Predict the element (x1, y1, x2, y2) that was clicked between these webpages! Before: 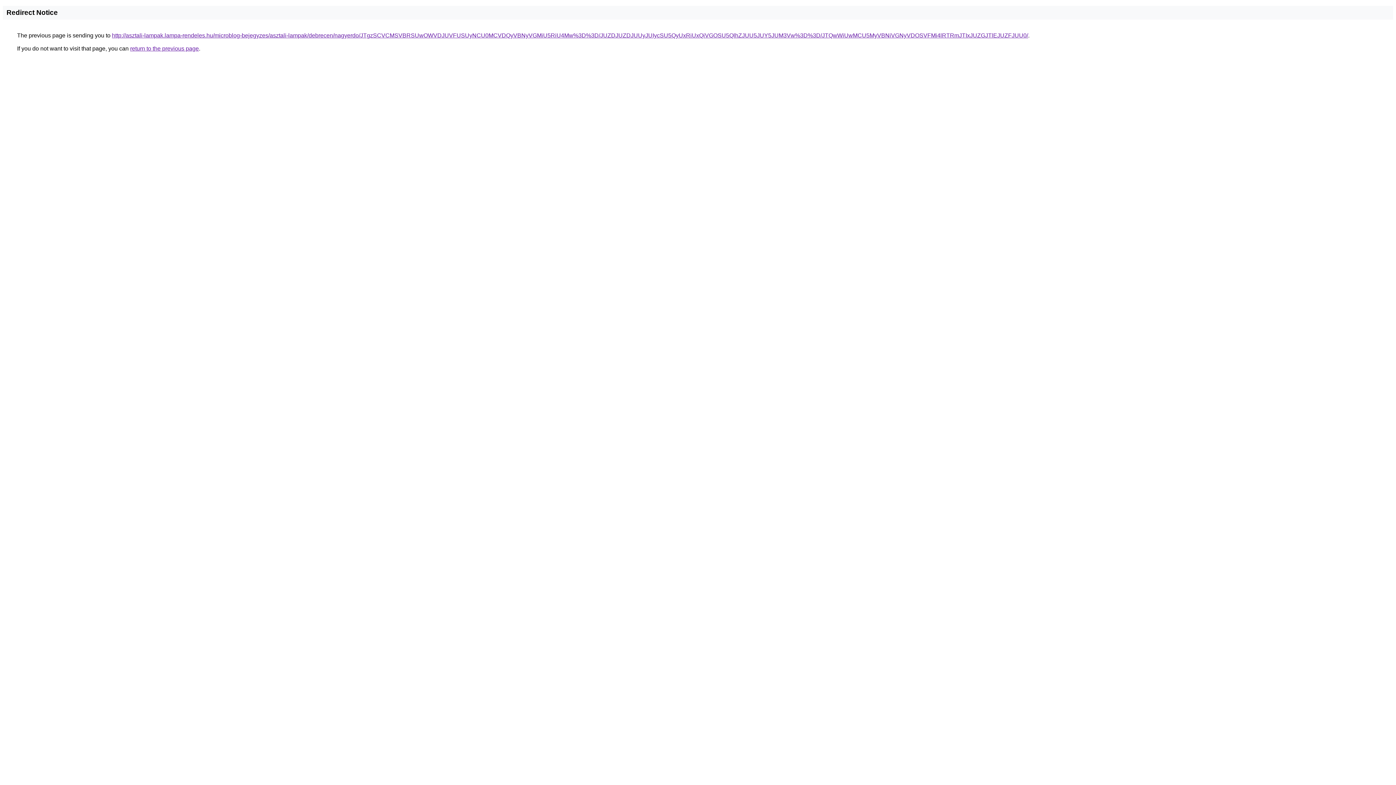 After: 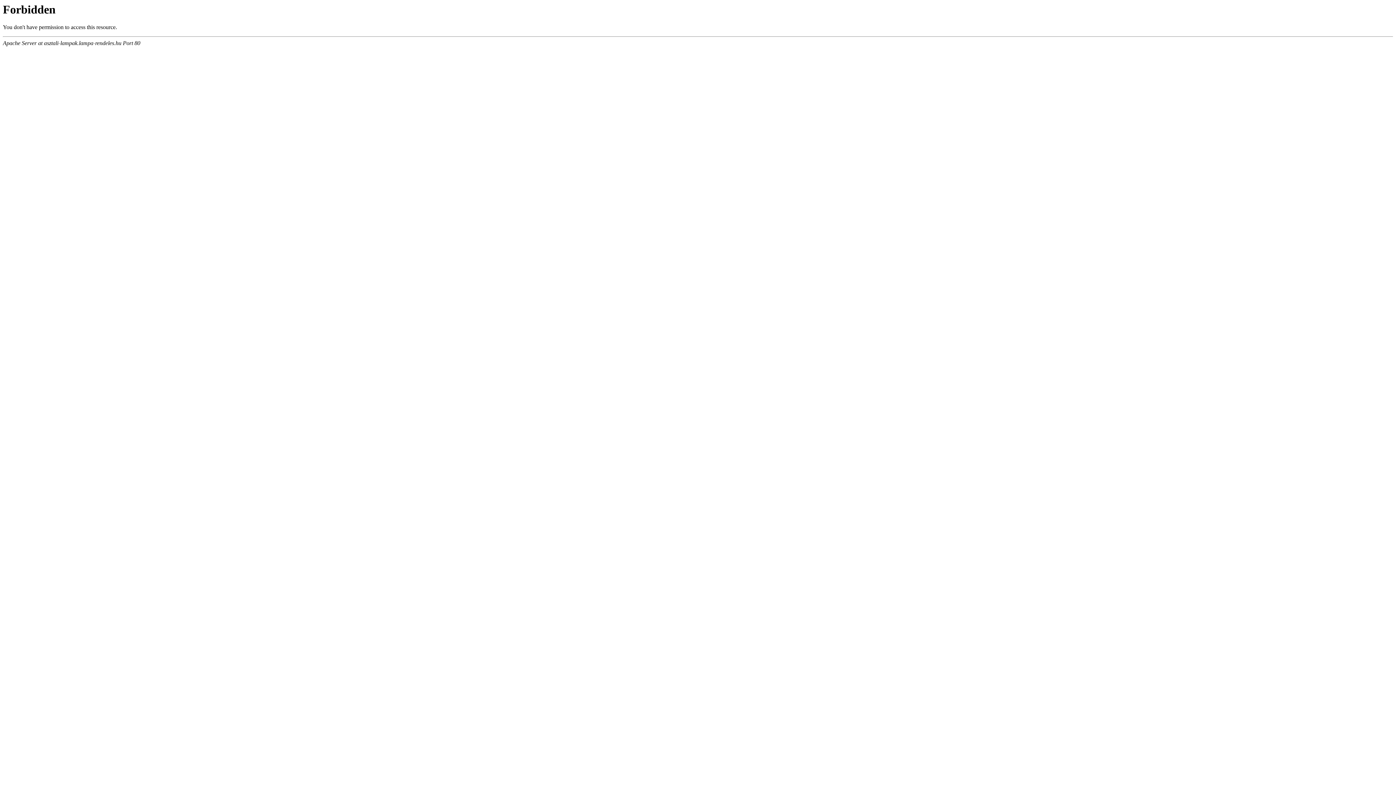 Action: bbox: (112, 32, 1028, 38) label: http://asztali-lampak.lampa-rendeles.hu/microblog-bejegyzes/asztali-lampak/debrecen/nagyerdo/JTgzSCVCMSVBRSUwOWVDJUVFUSUyNCU0MCVDQyVBNyVGMiU5RiU4Mw%3D%3D/JUZDJUZDJUUyJUIycSU5QyUxRiUxQiVGOSU5QlhZJUU5JUY5JUM3Vw%3D%3D/JTQwWiUwMCU5MyVBNiVGNyVDOSVFMi4lRTRmJTIxJUZGJTlEJUZFJUU0/